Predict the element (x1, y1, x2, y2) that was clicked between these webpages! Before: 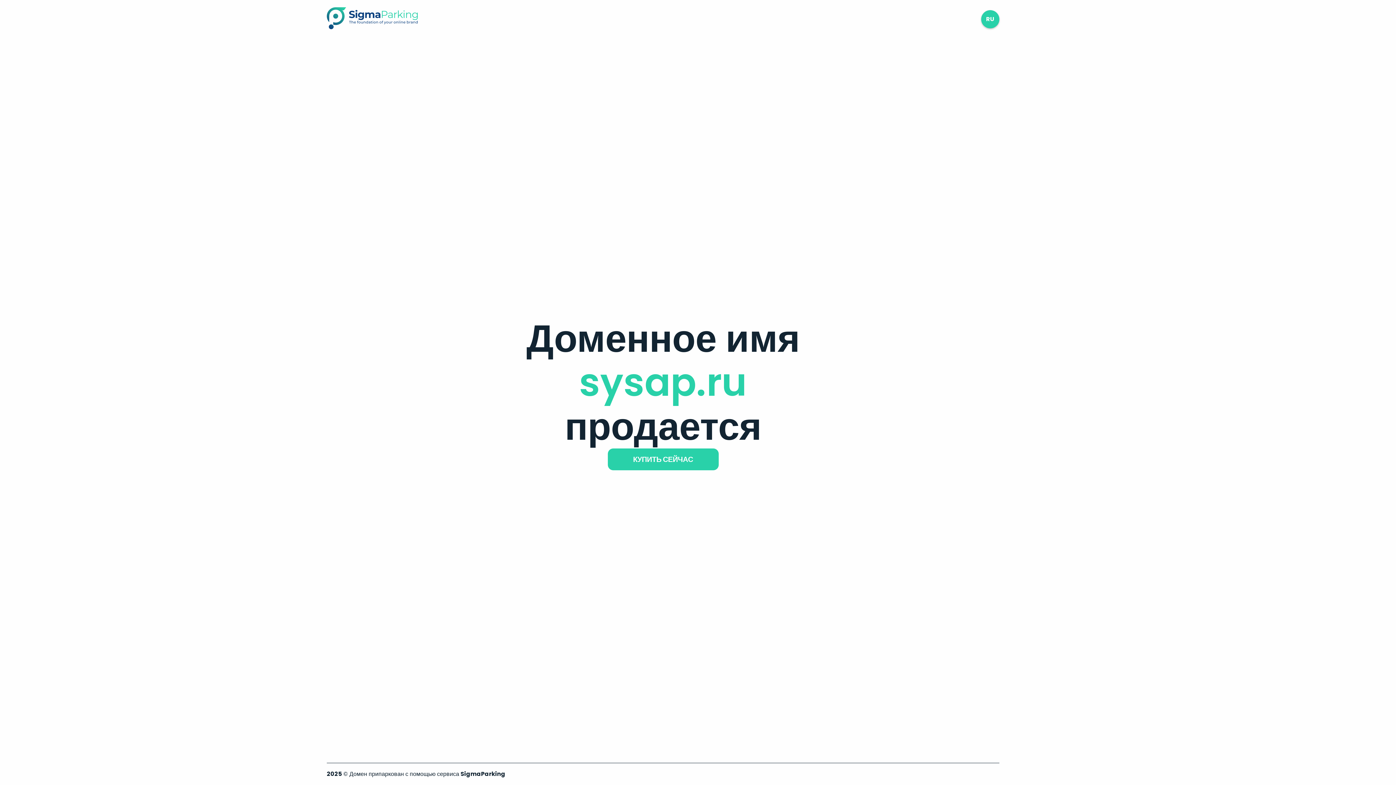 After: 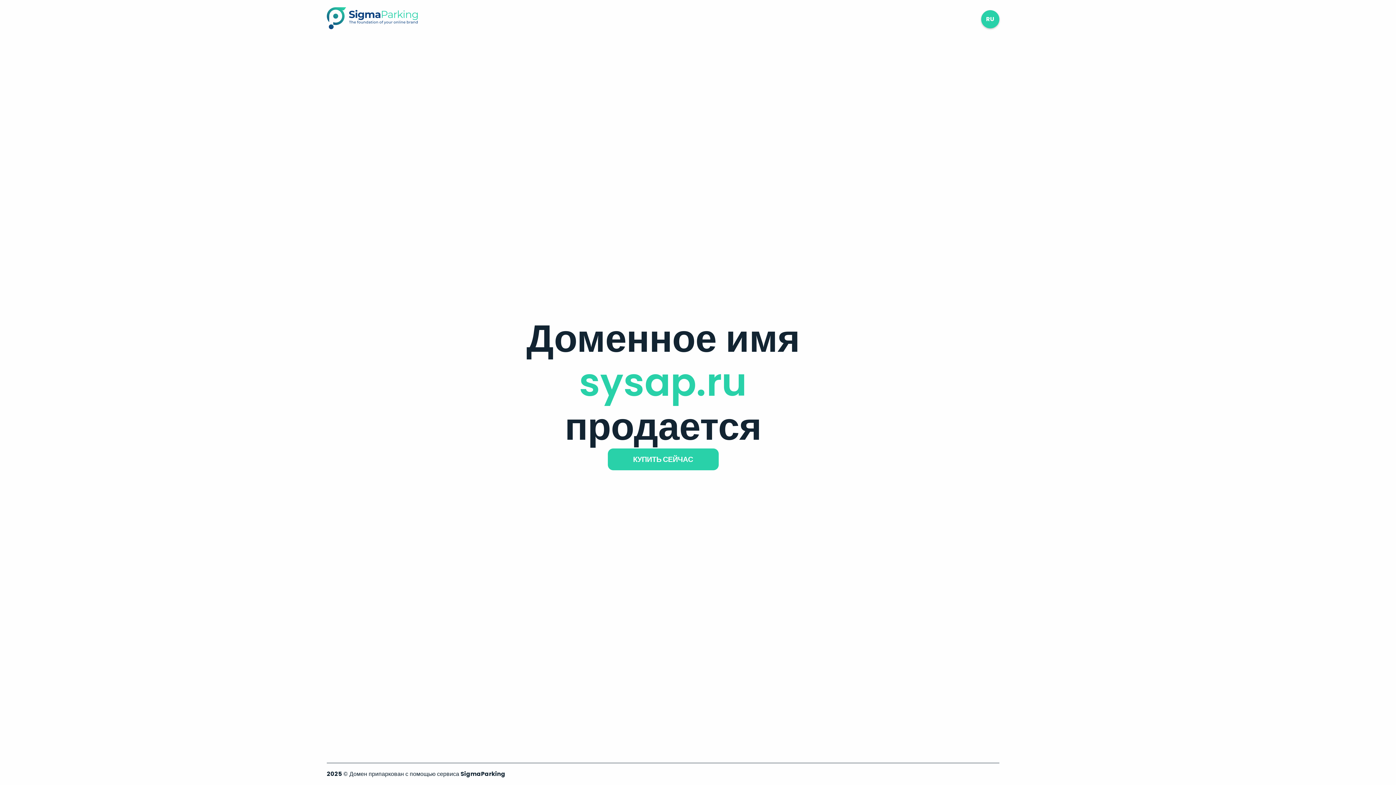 Action: bbox: (326, 23, 417, 31)